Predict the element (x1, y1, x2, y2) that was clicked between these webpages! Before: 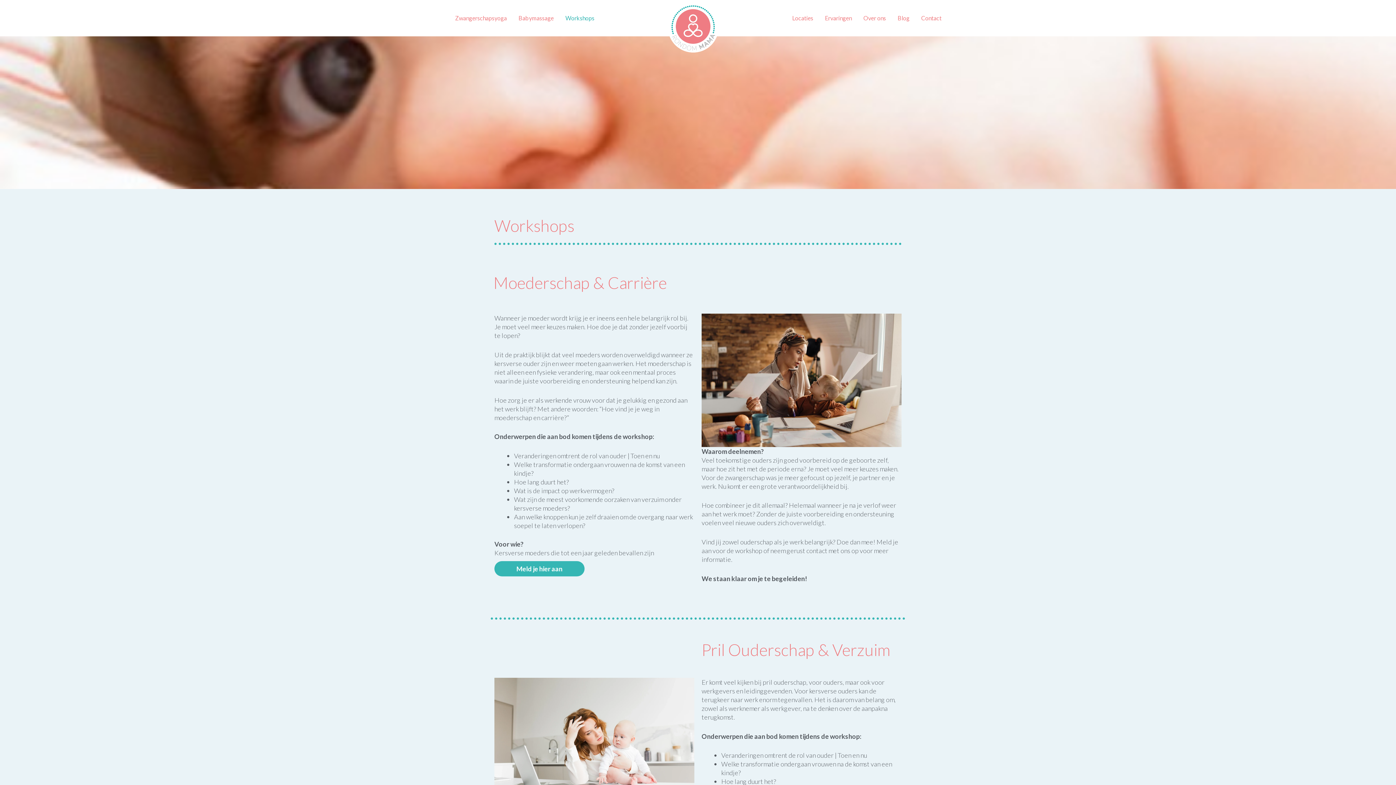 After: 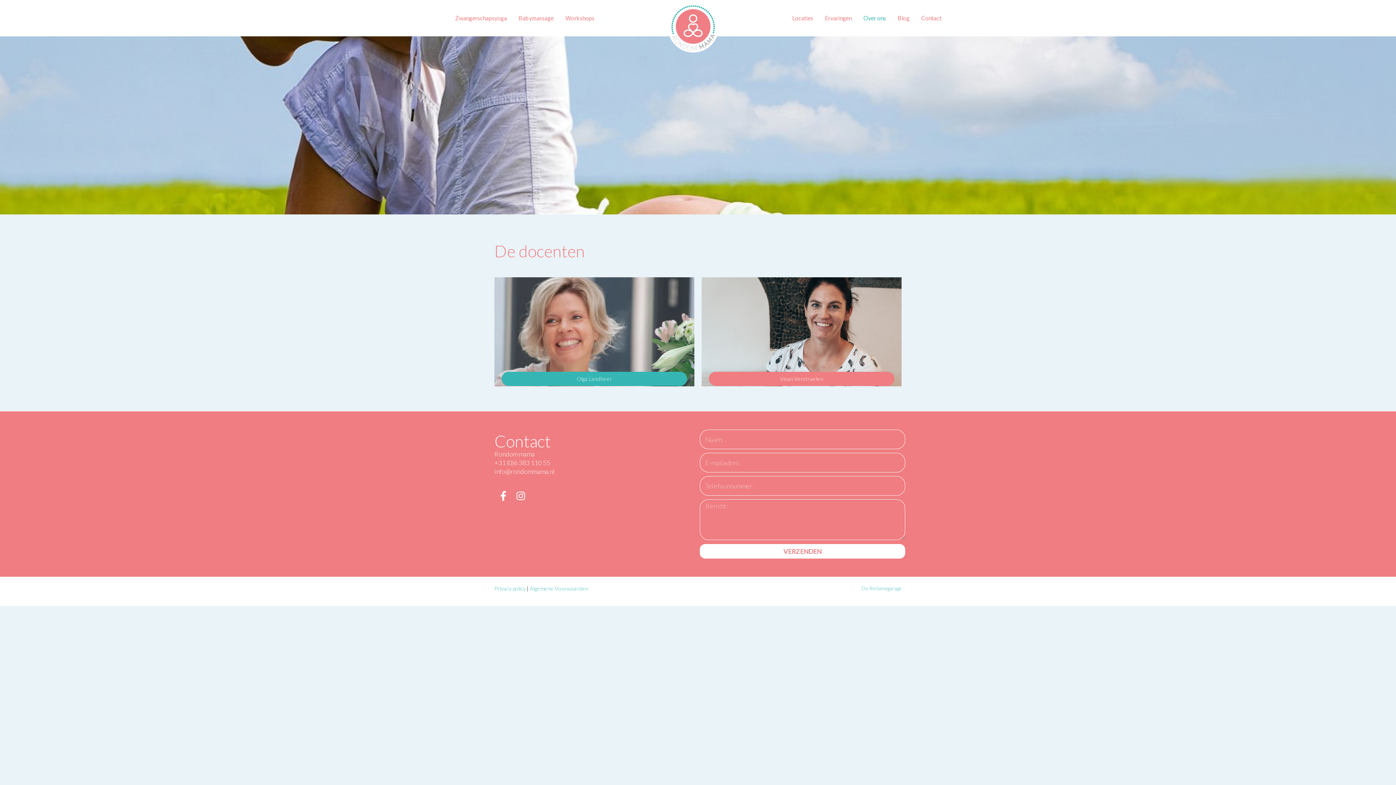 Action: label: Over ons bbox: (857, 0, 892, 36)